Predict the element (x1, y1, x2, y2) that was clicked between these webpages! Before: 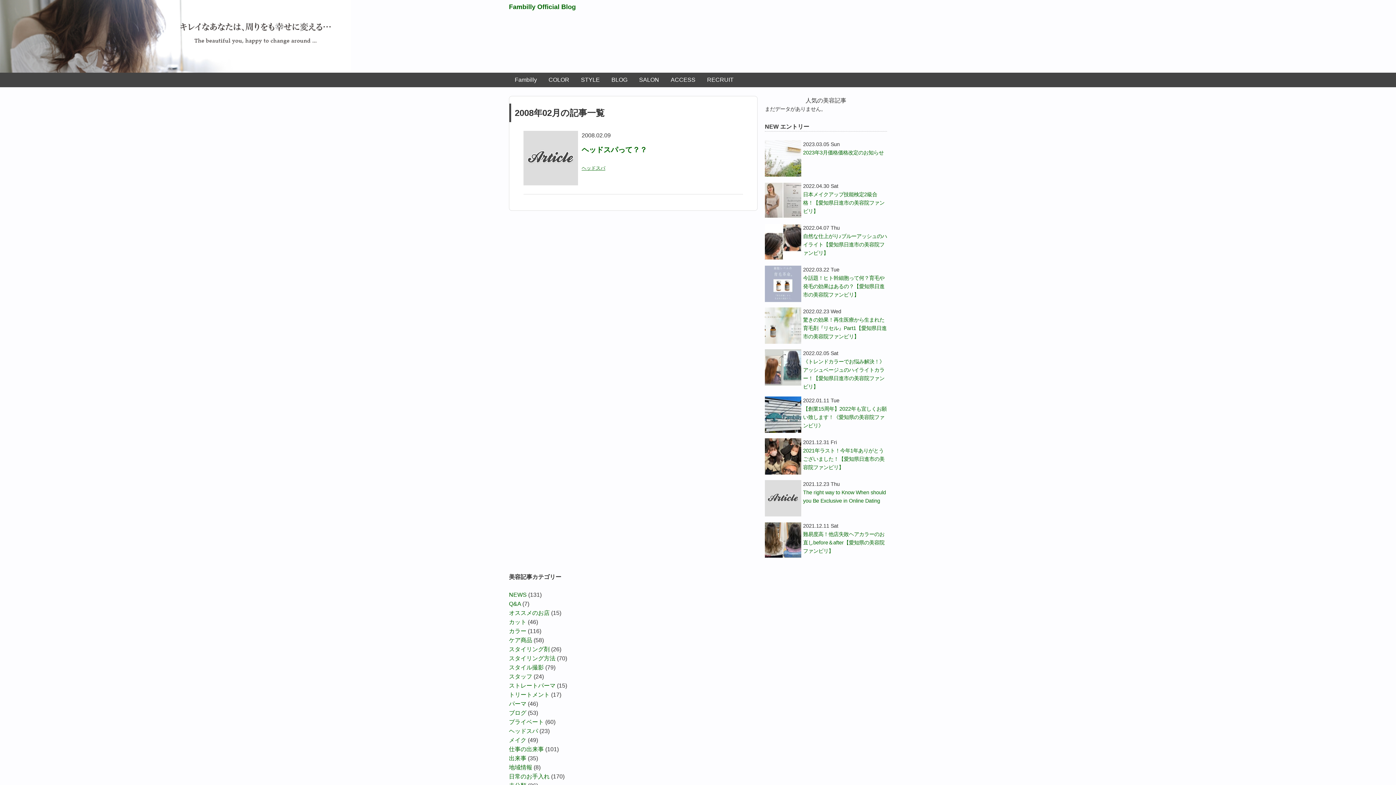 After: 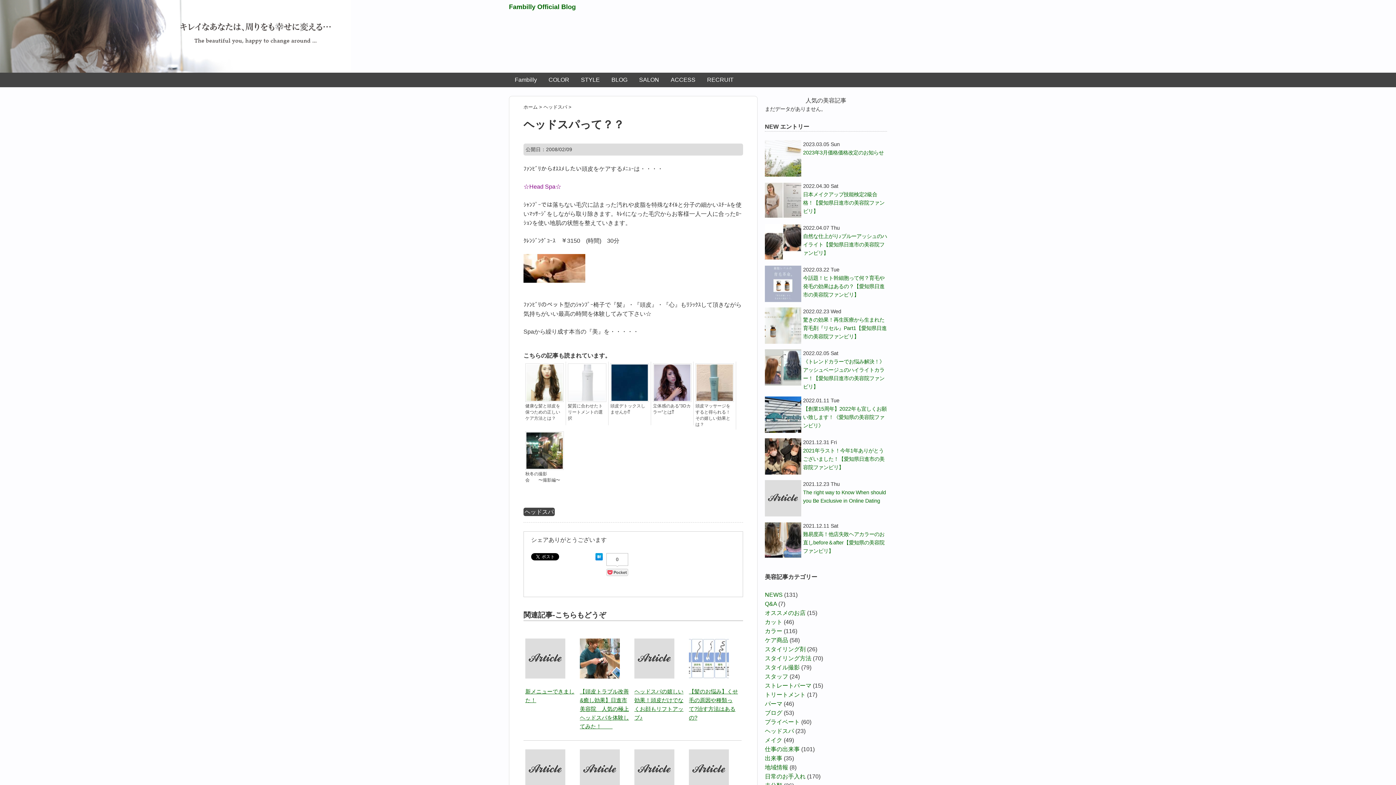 Action: bbox: (581, 145, 647, 153) label: ヘッドスパって？？